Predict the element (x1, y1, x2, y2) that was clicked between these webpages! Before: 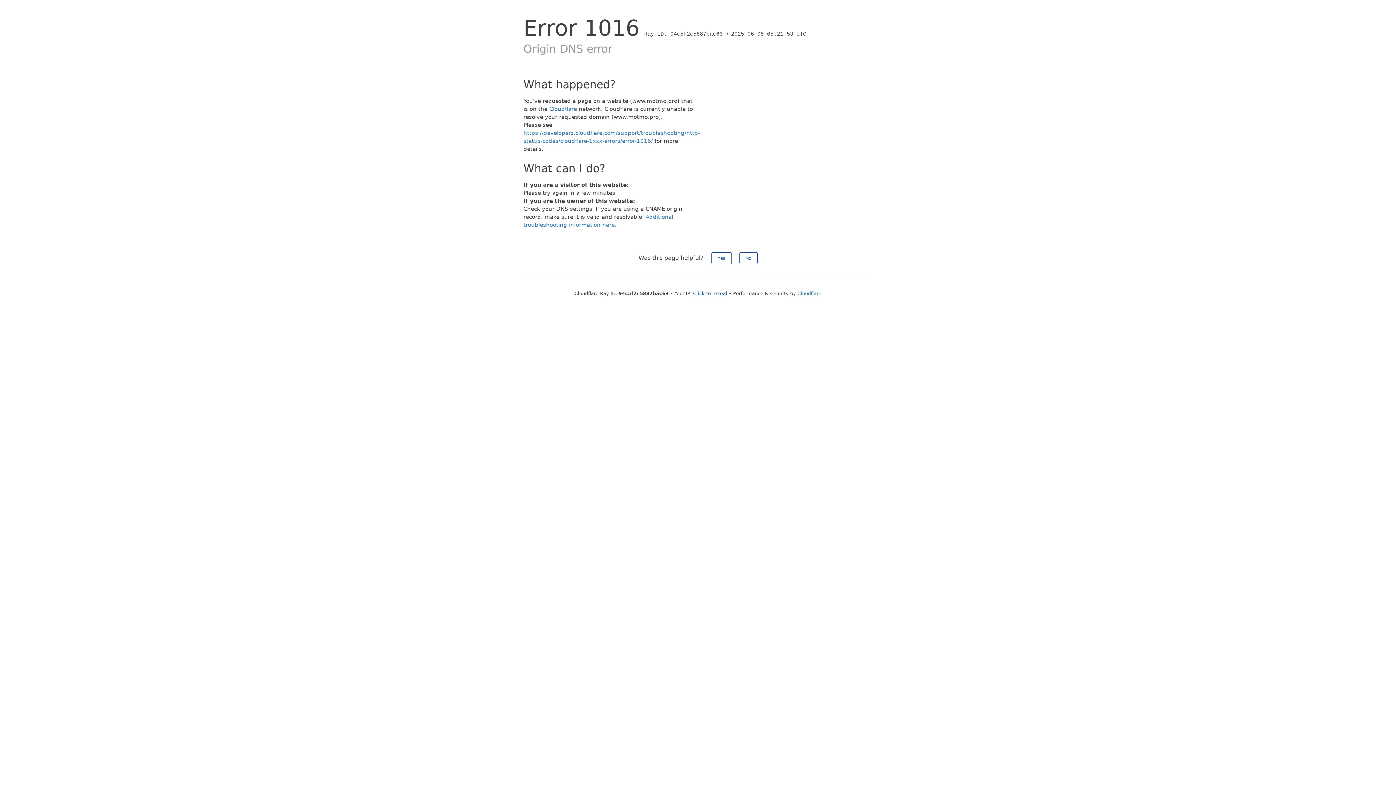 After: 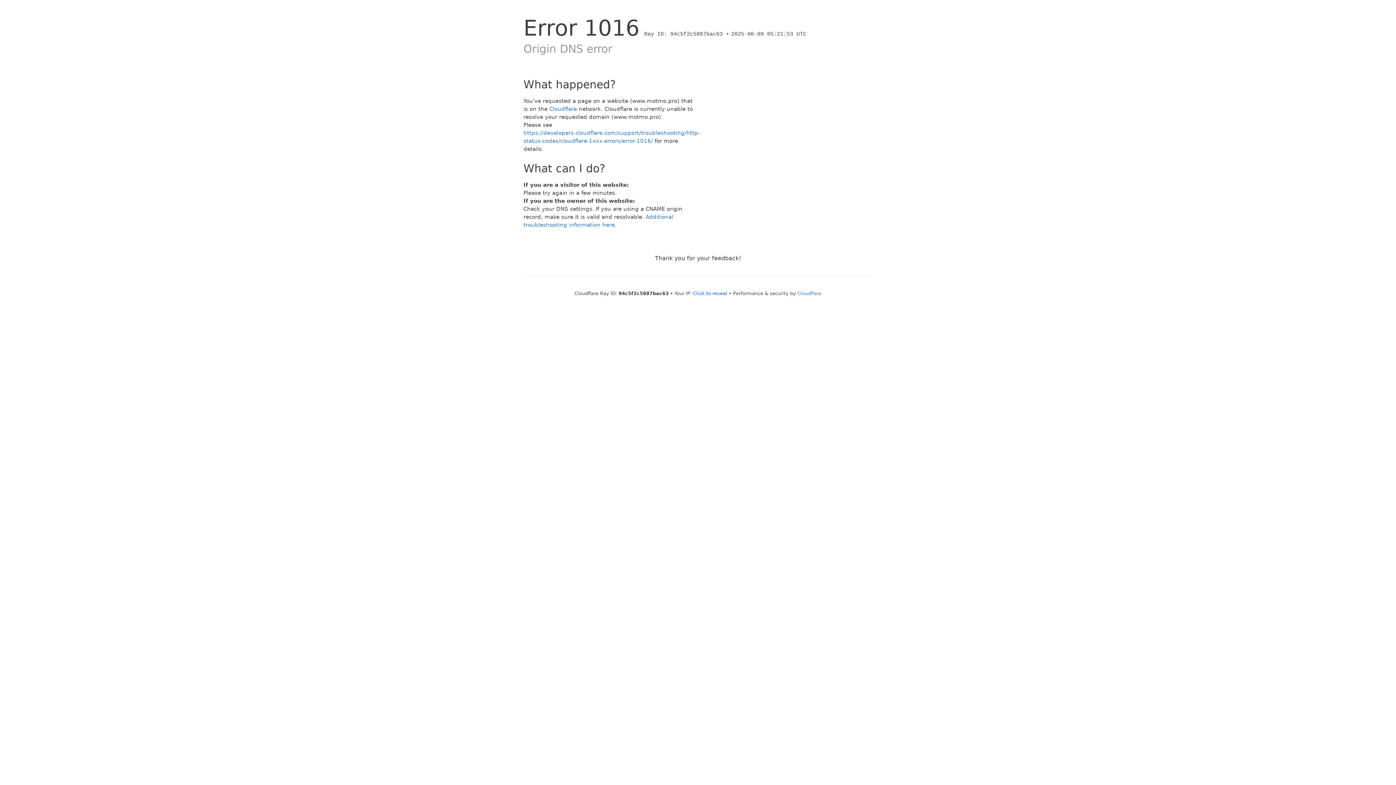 Action: label: No bbox: (739, 252, 757, 264)